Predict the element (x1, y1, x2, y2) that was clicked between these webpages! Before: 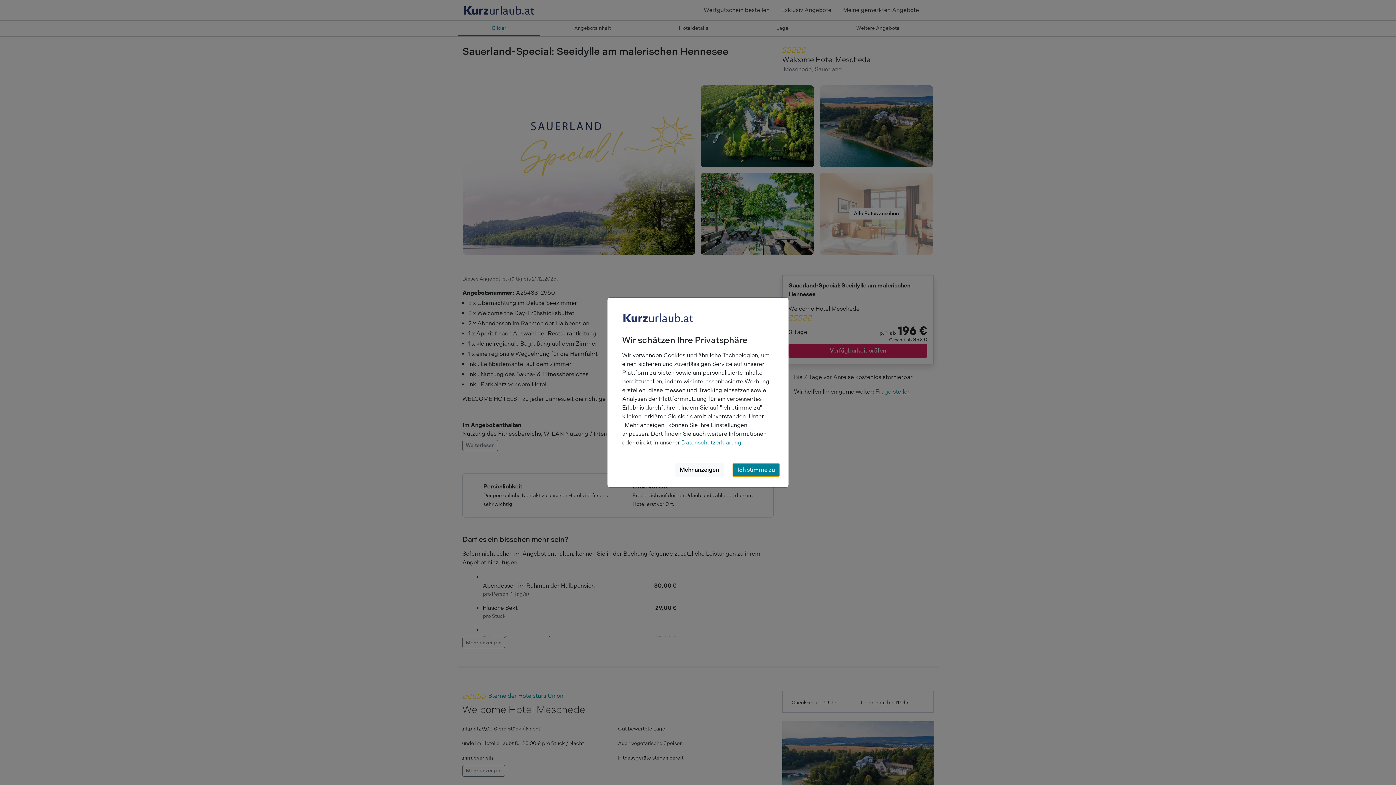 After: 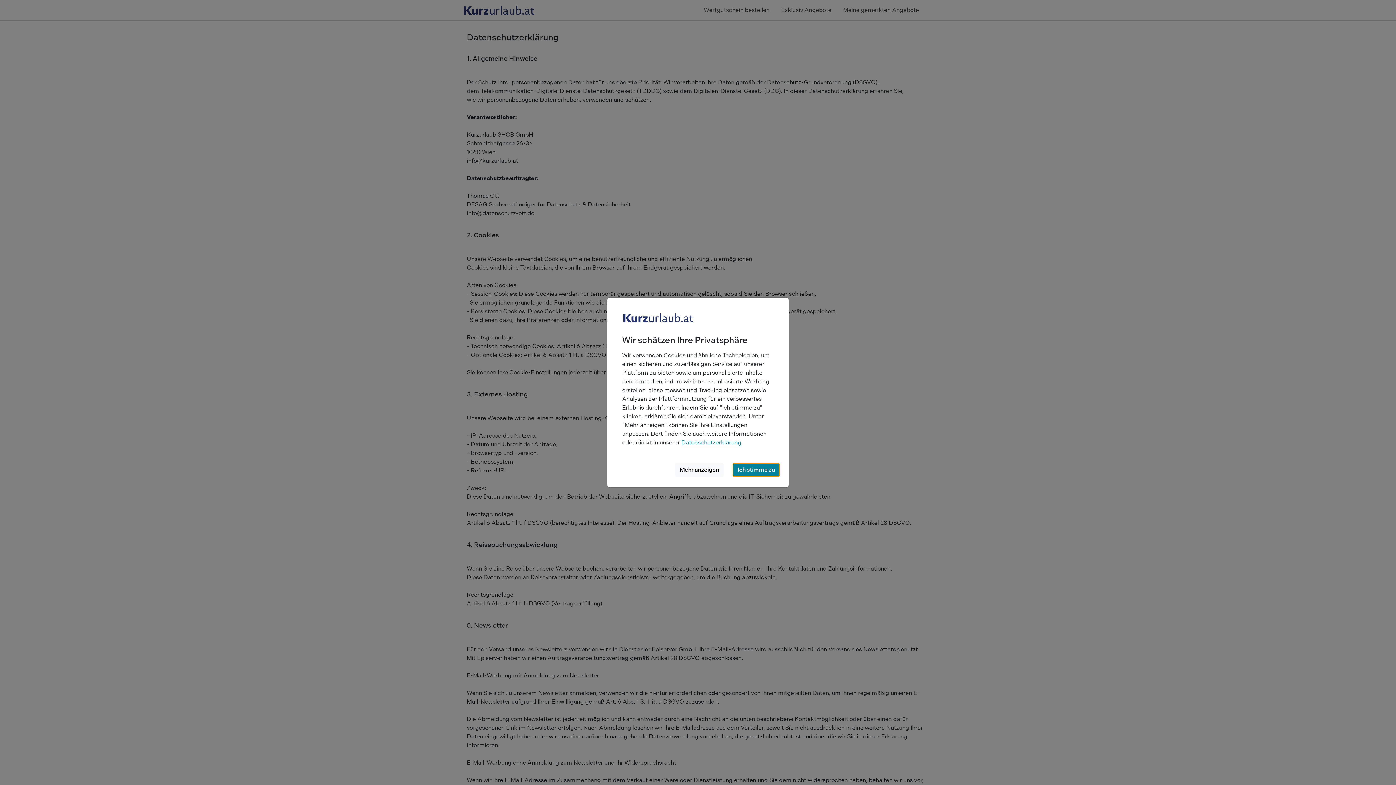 Action: bbox: (681, 439, 741, 446) label: Datenschutzerklärung